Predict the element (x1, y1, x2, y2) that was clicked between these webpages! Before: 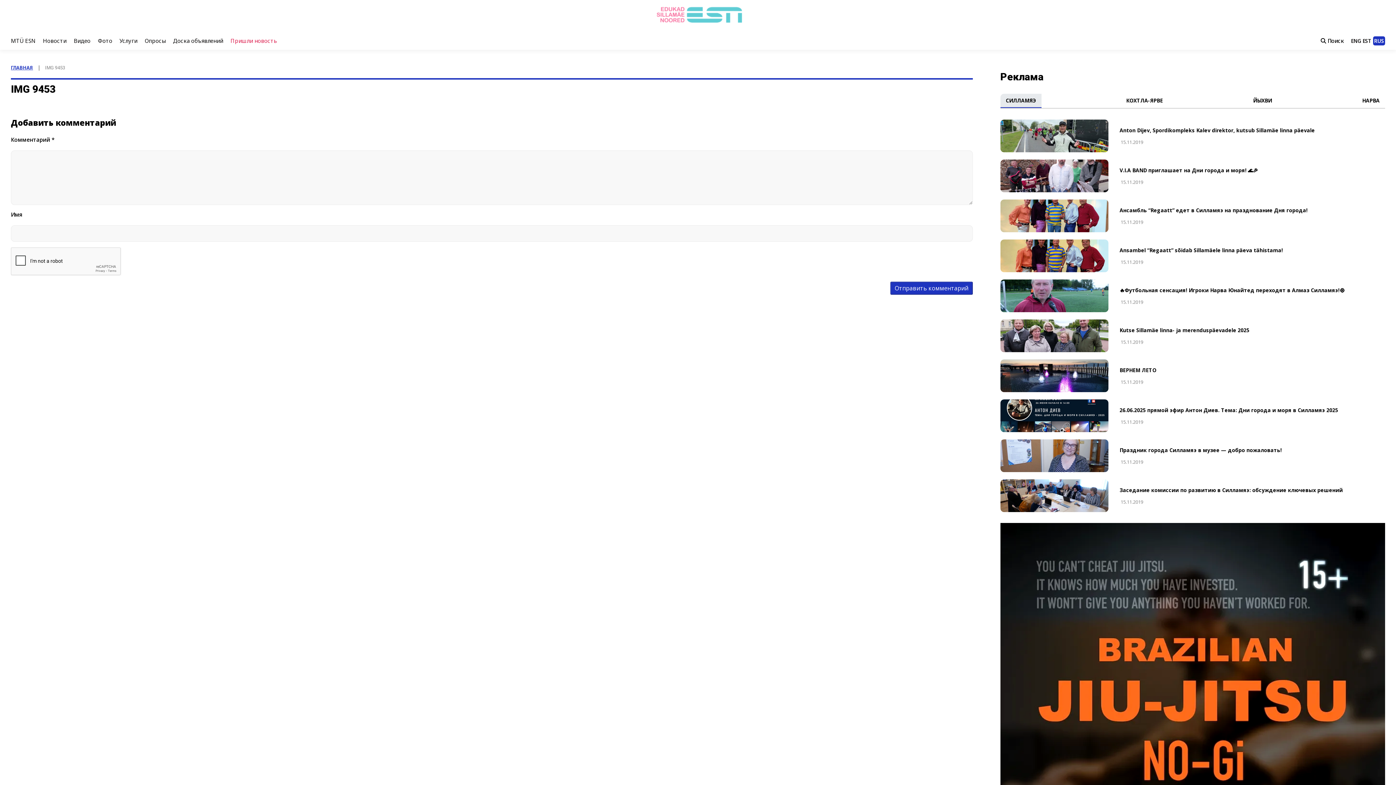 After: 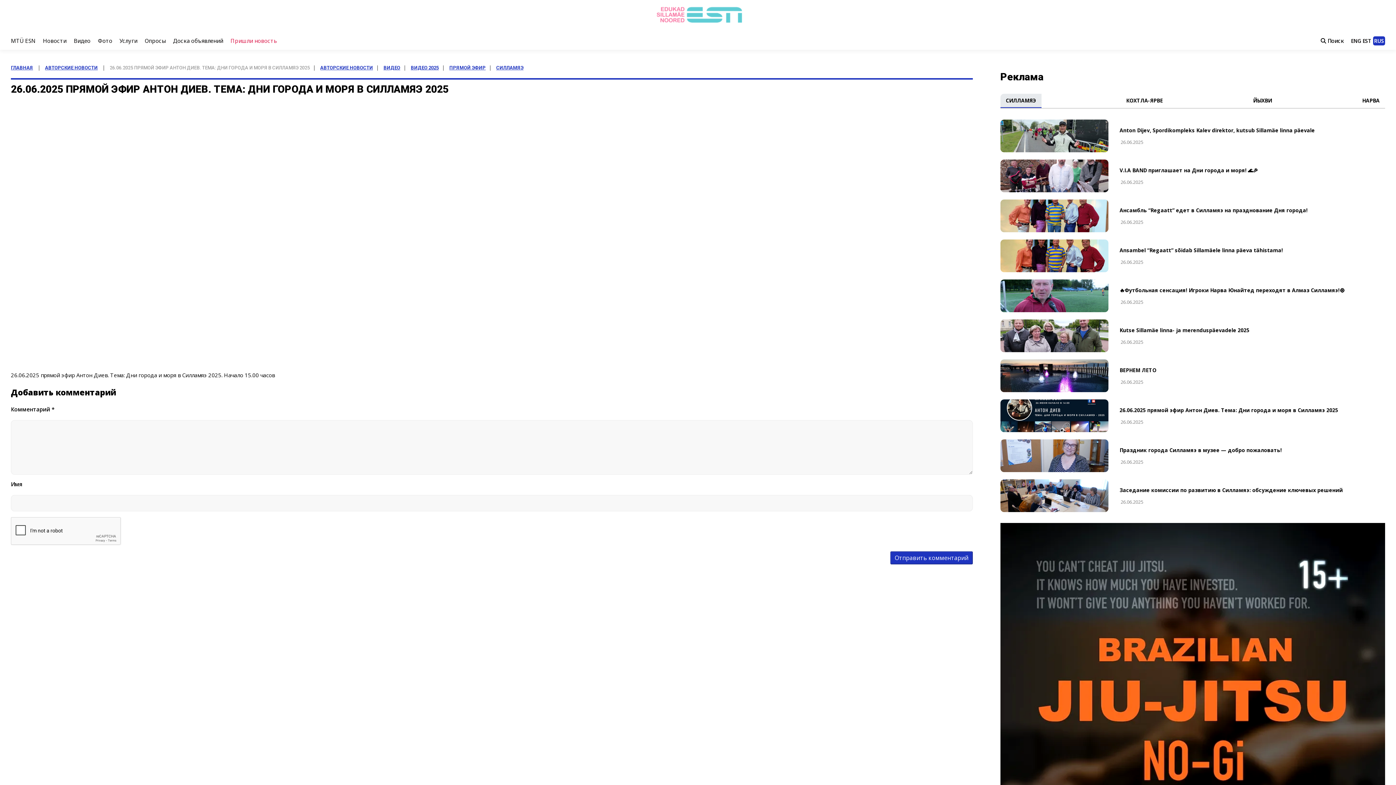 Action: bbox: (1119, 413, 1385, 425) label:  15.11.2019